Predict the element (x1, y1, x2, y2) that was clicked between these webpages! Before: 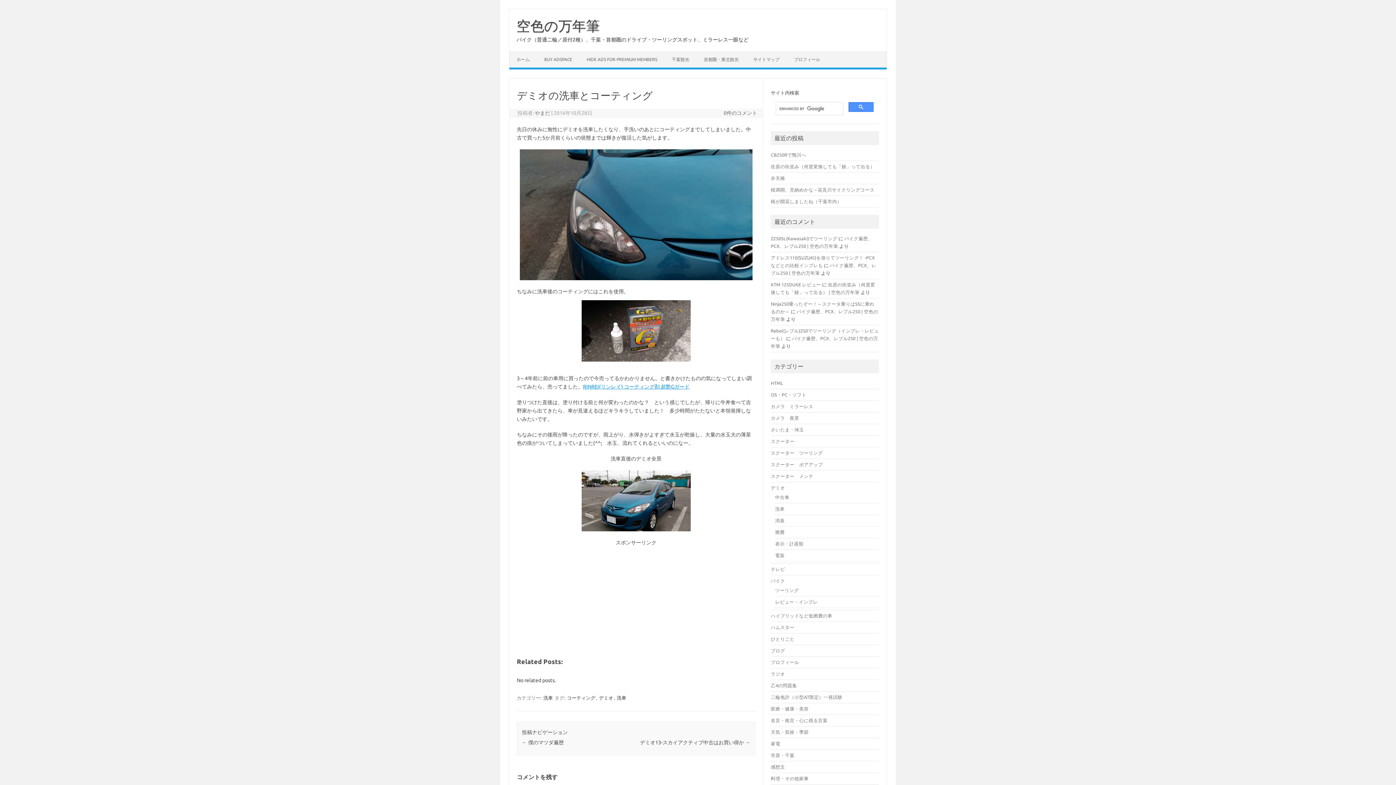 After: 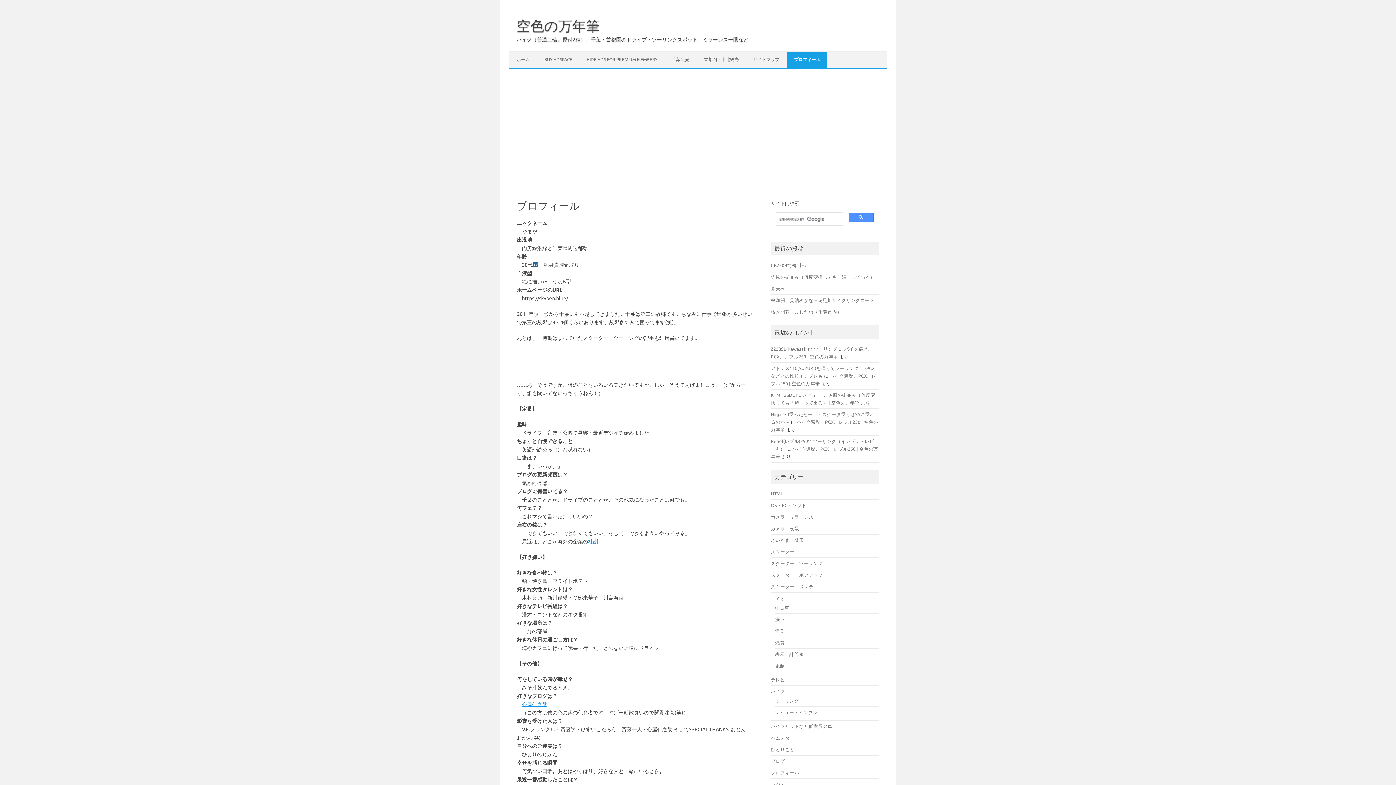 Action: label: プロフィール bbox: (786, 51, 827, 67)